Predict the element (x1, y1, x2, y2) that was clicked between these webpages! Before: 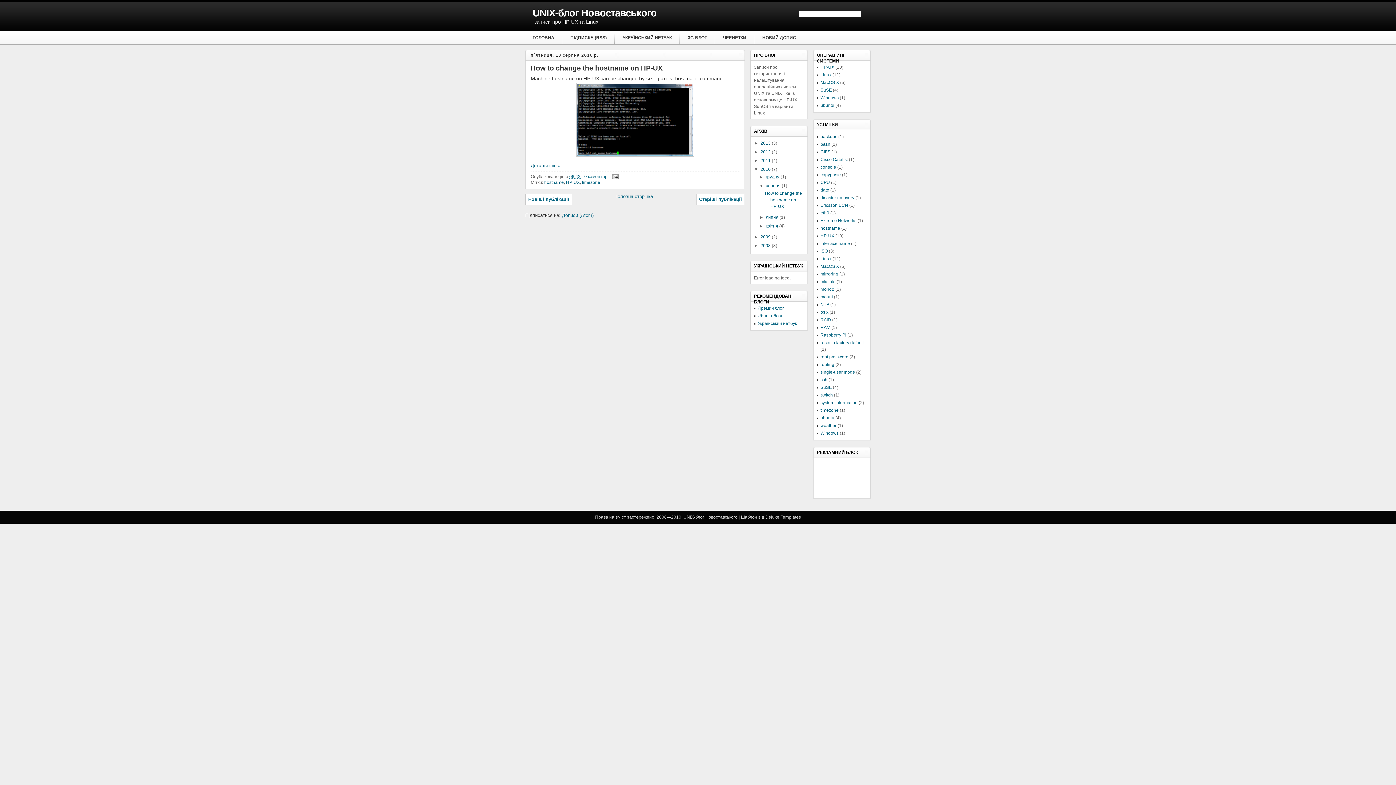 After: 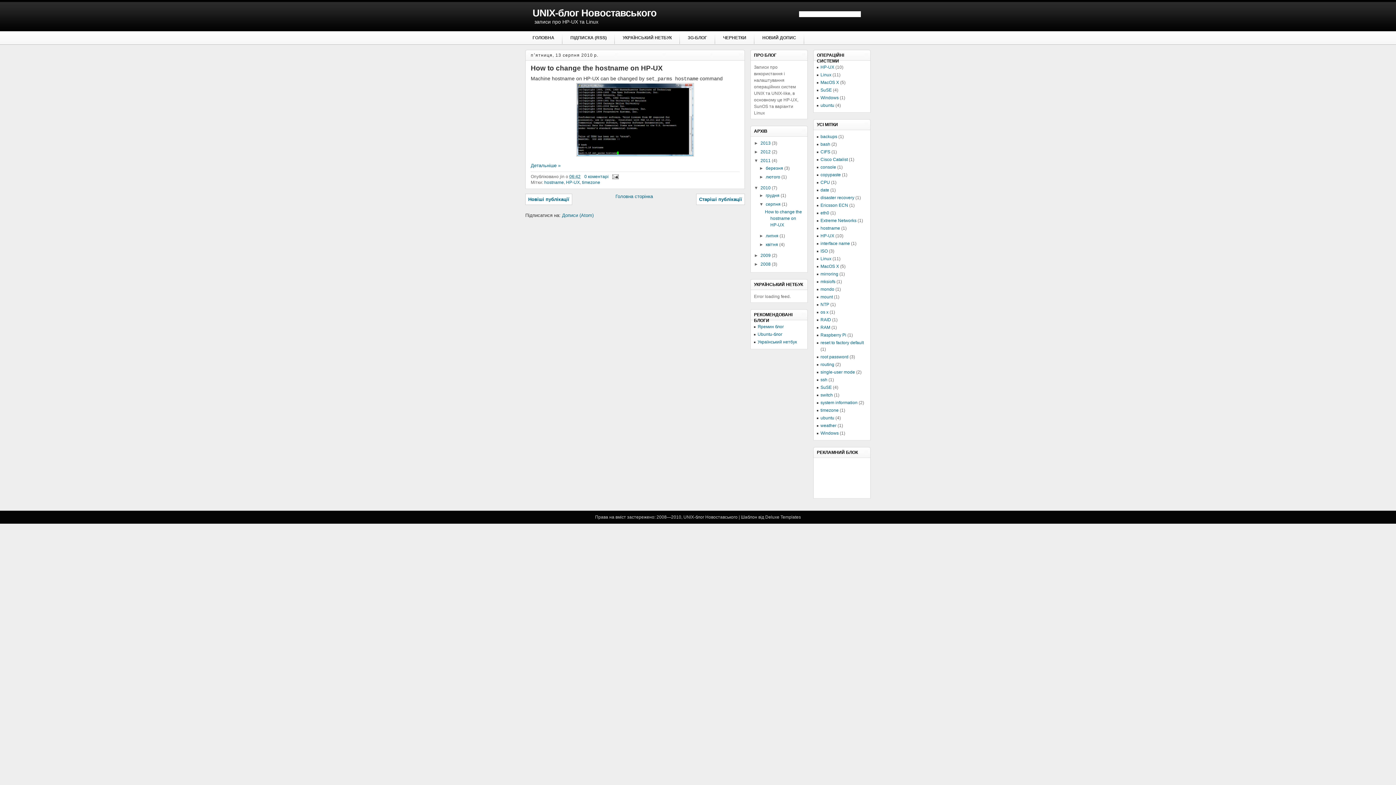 Action: label: ►   bbox: (754, 158, 760, 163)